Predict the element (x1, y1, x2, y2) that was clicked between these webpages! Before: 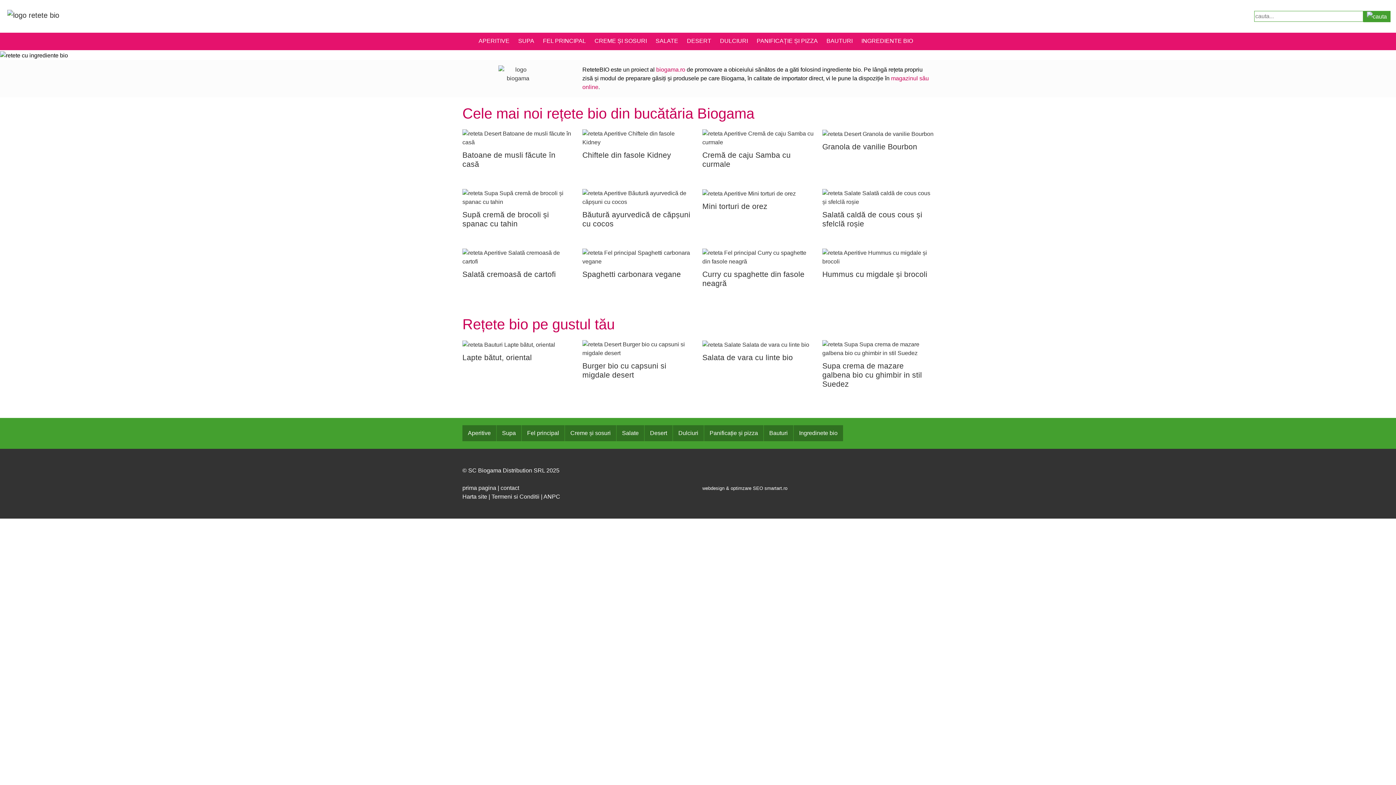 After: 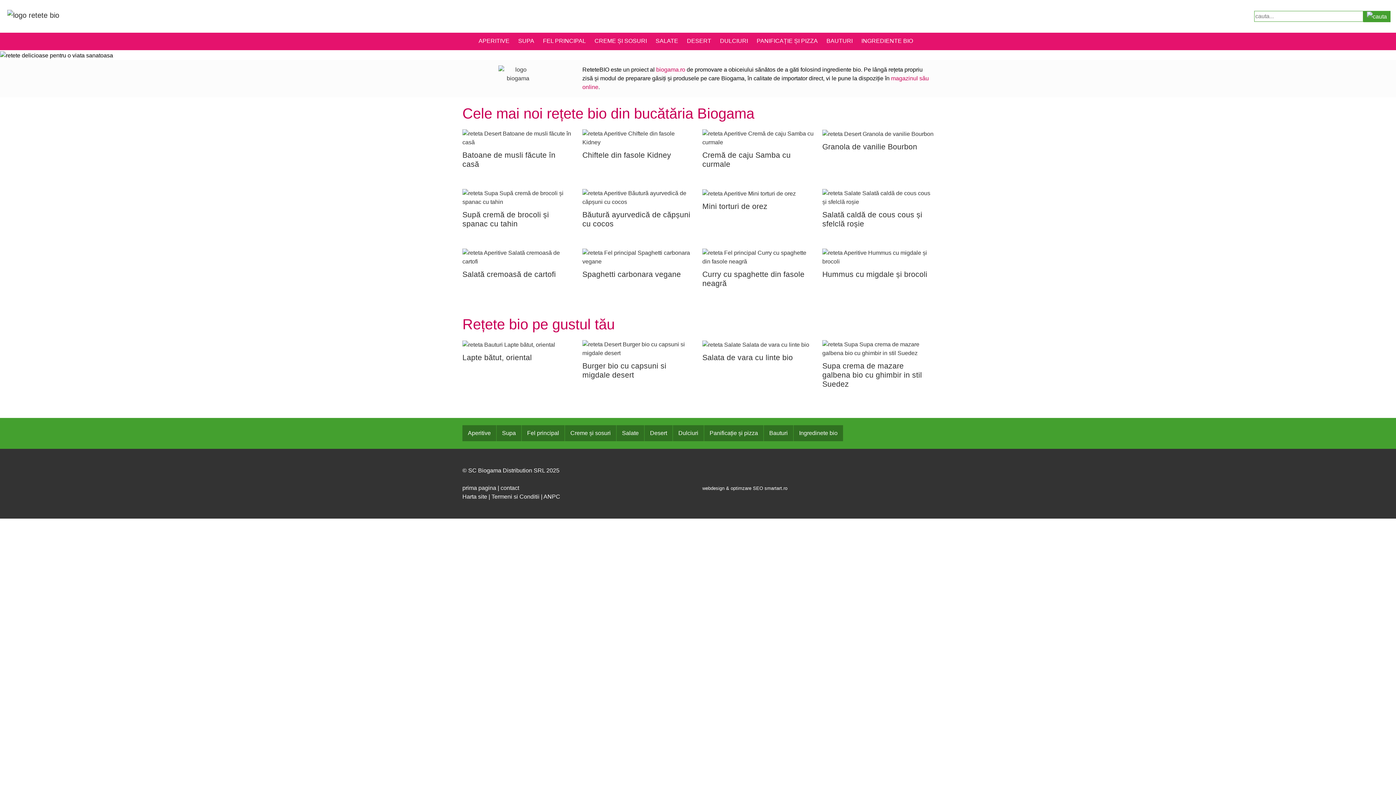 Action: bbox: (514, 34, 538, 47) label: SUPA